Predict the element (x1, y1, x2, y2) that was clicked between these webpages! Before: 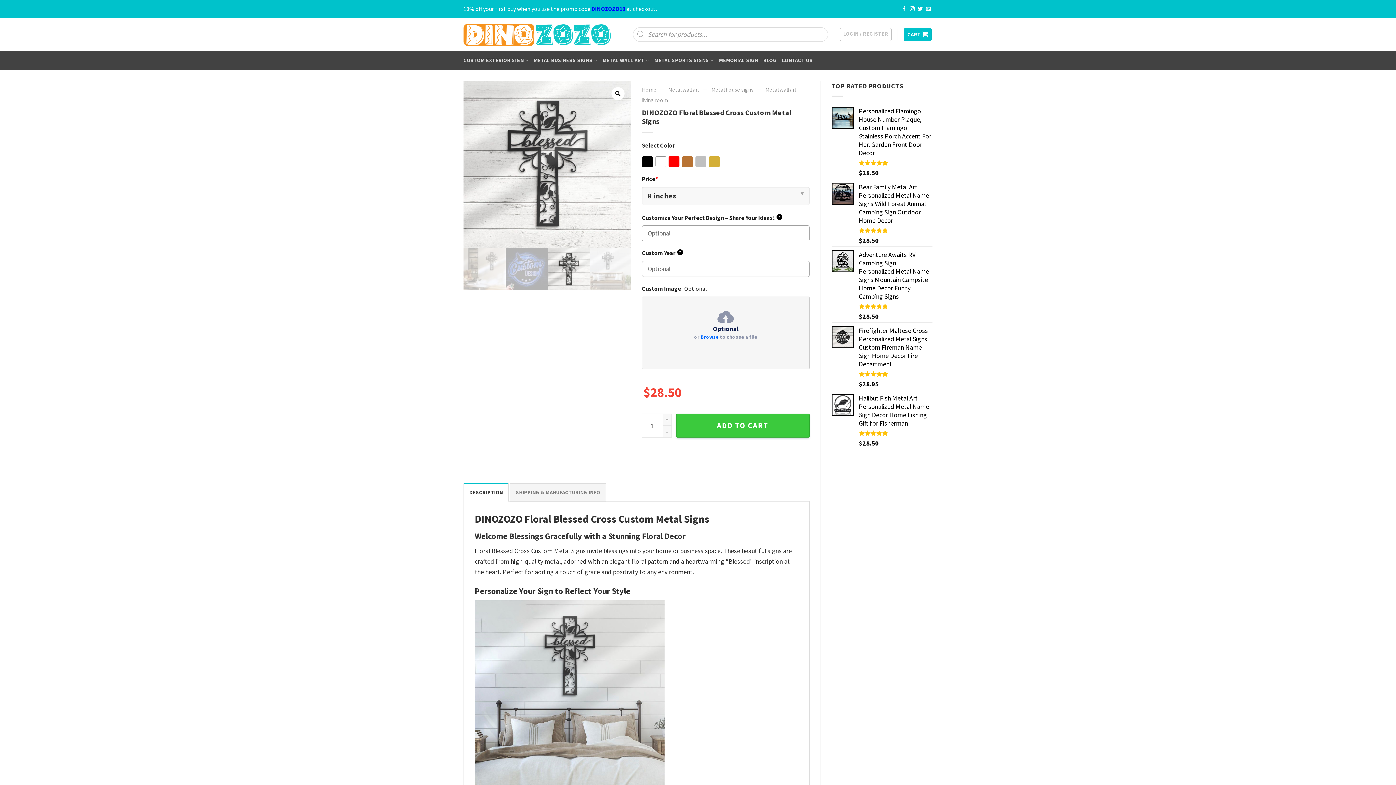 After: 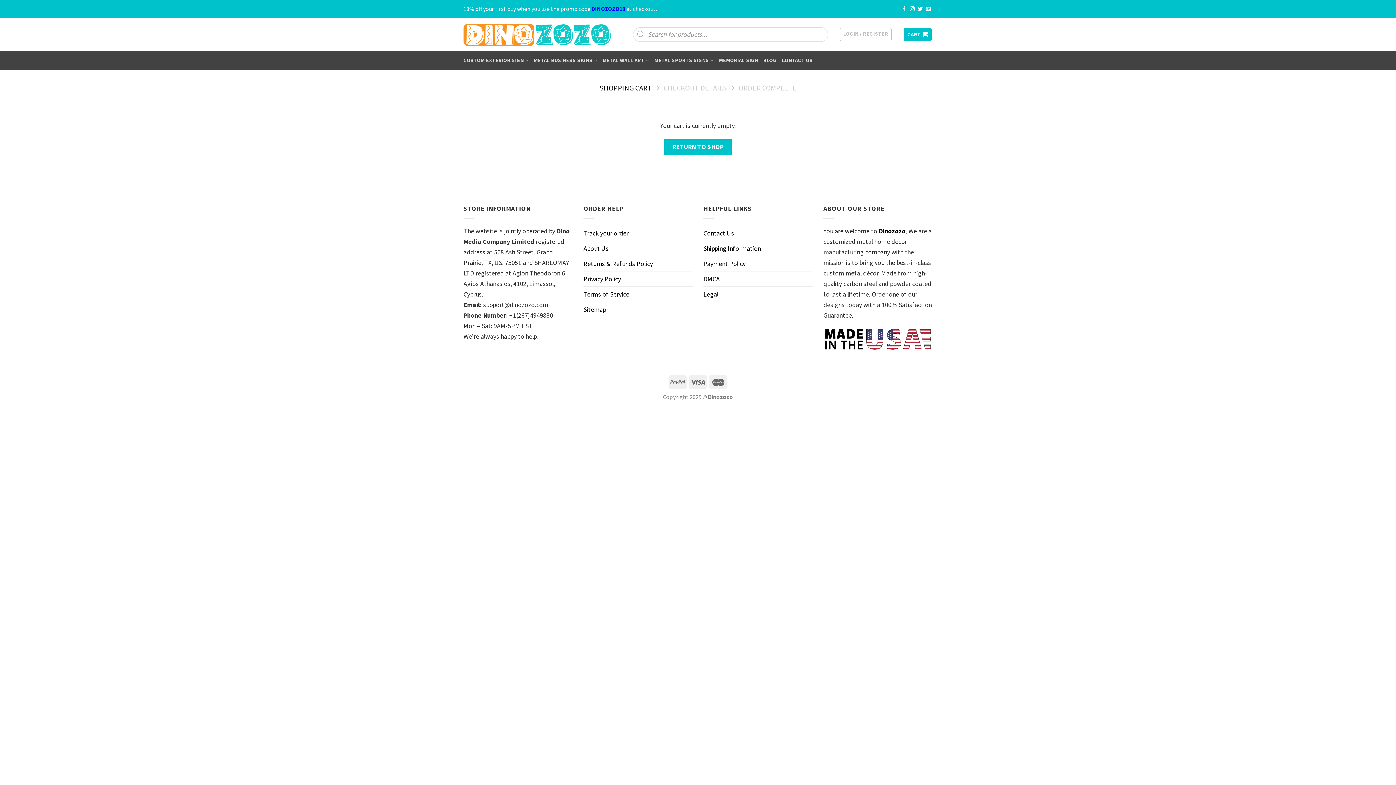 Action: bbox: (904, 27, 932, 40) label: CART 